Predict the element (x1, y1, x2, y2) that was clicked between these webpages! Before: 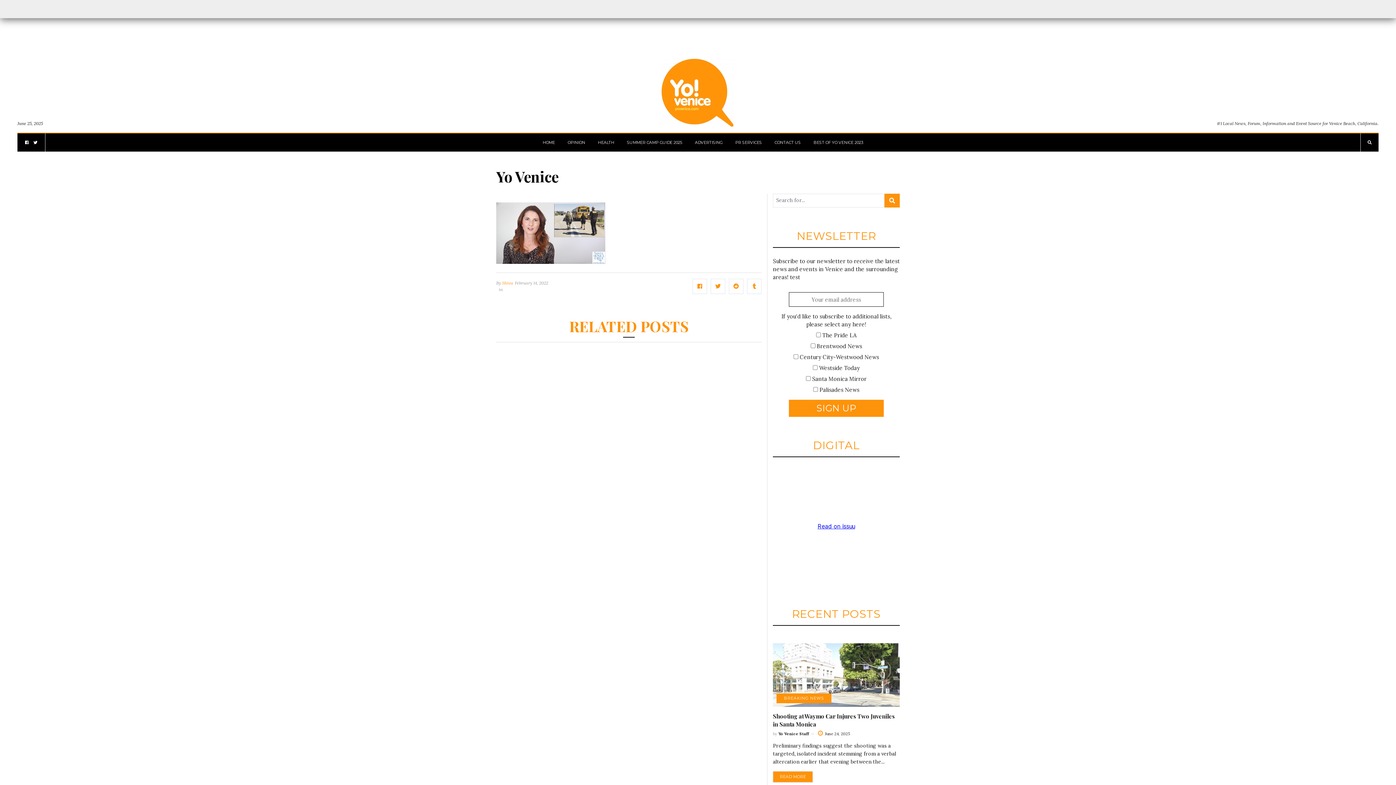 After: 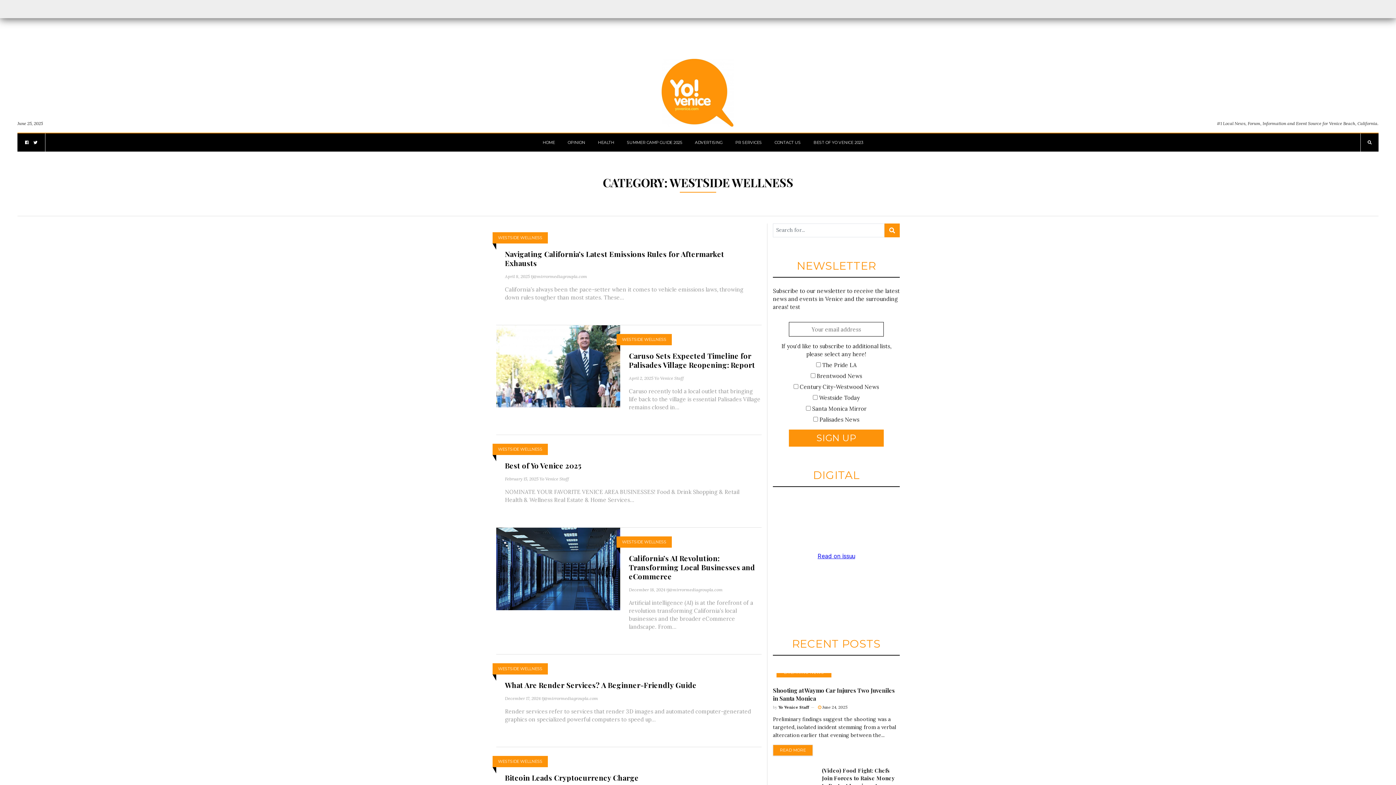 Action: label: HEALTH bbox: (598, 133, 614, 151)